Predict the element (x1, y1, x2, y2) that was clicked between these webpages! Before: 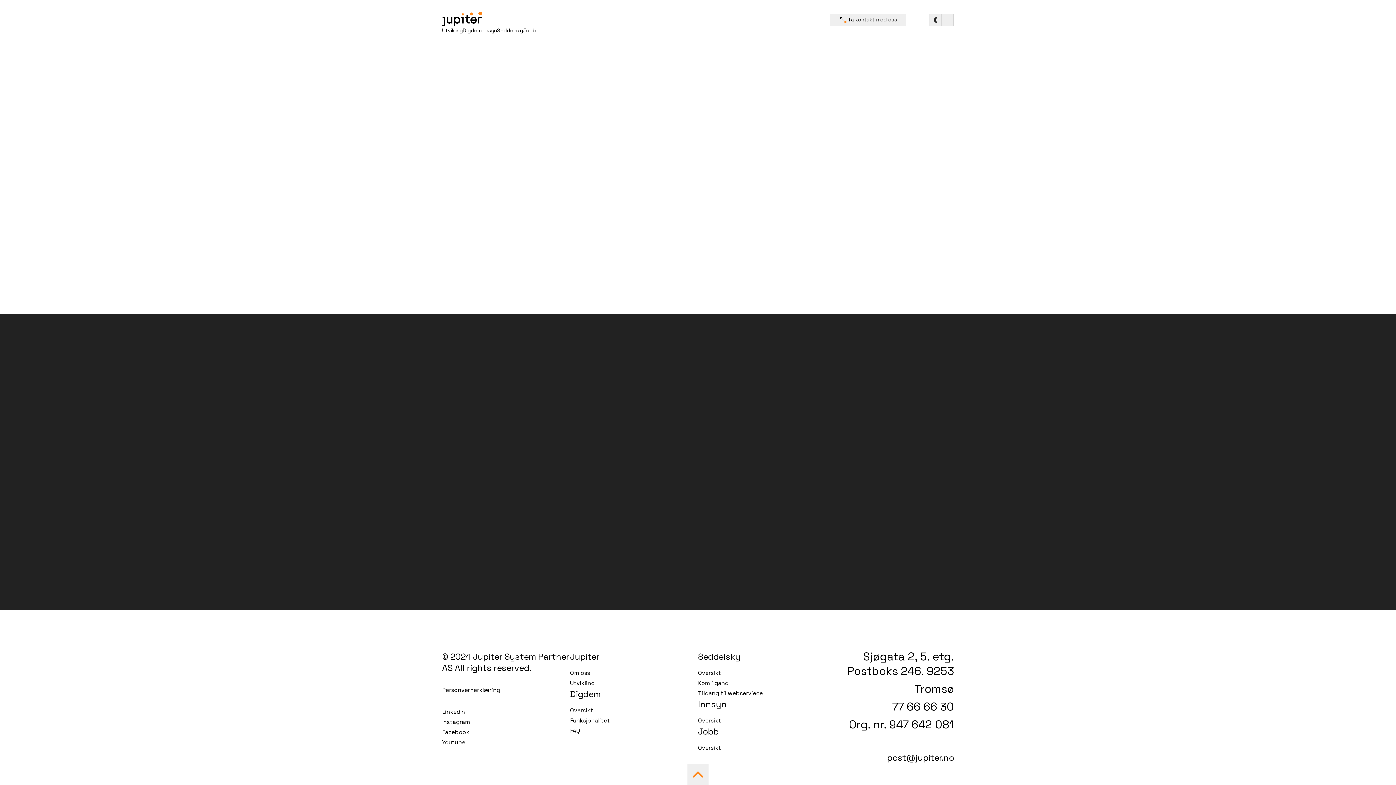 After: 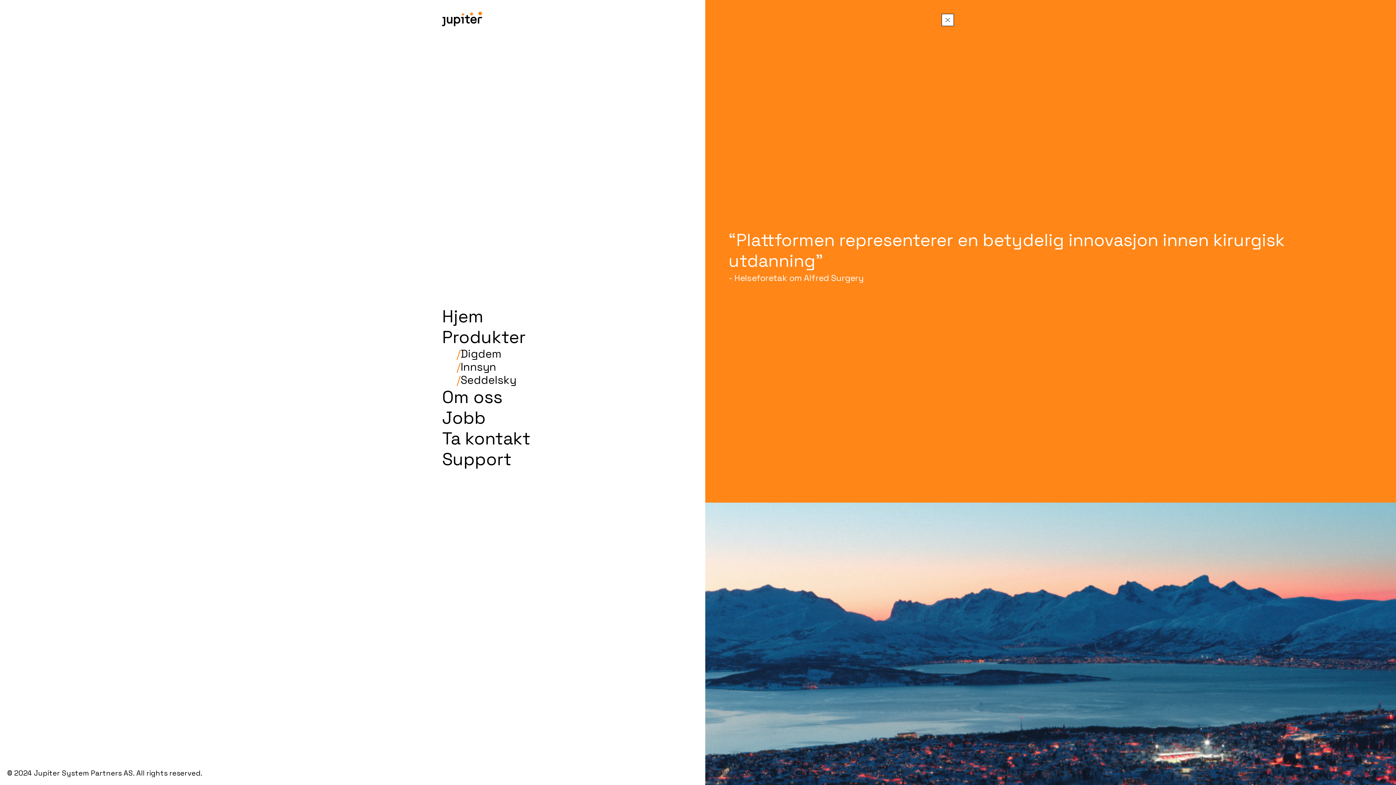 Action: bbox: (941, 13, 954, 26)